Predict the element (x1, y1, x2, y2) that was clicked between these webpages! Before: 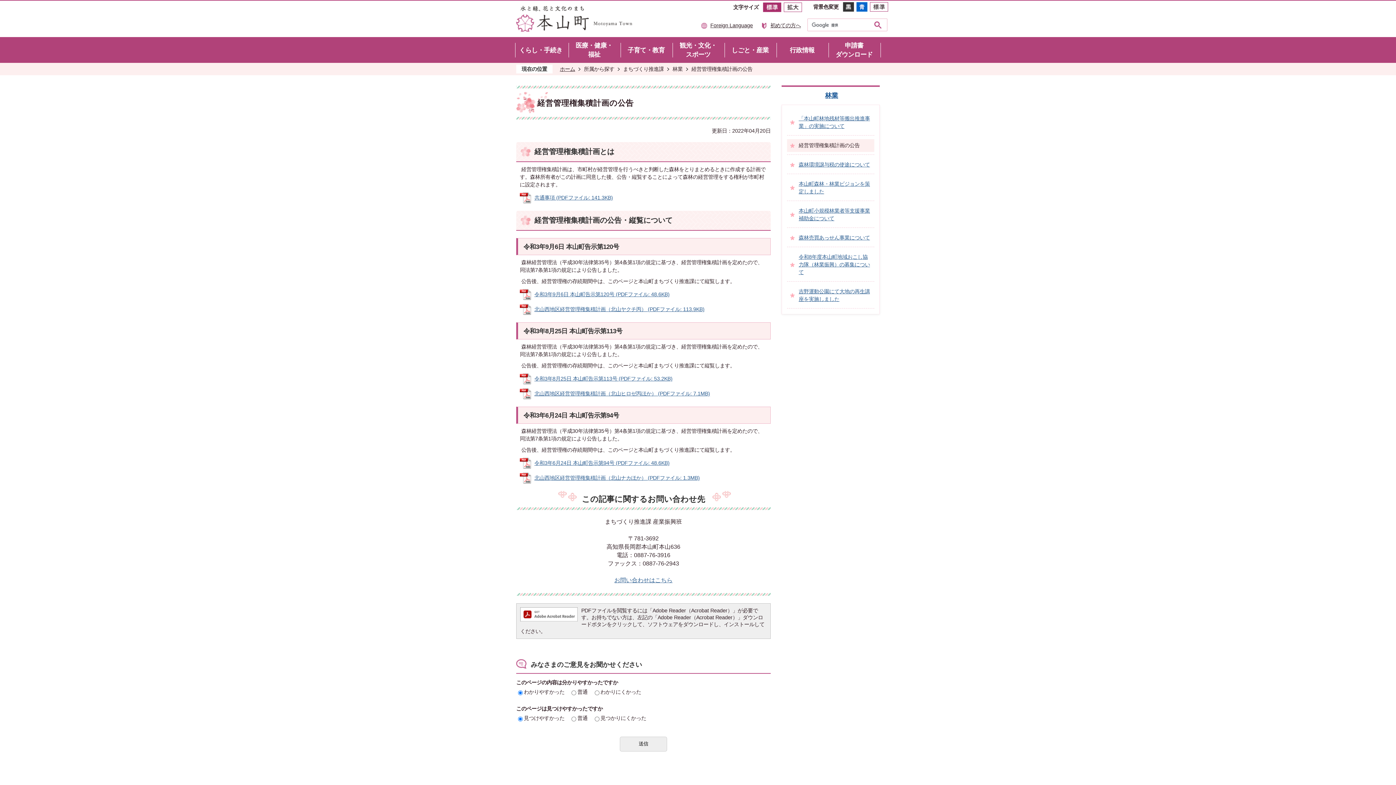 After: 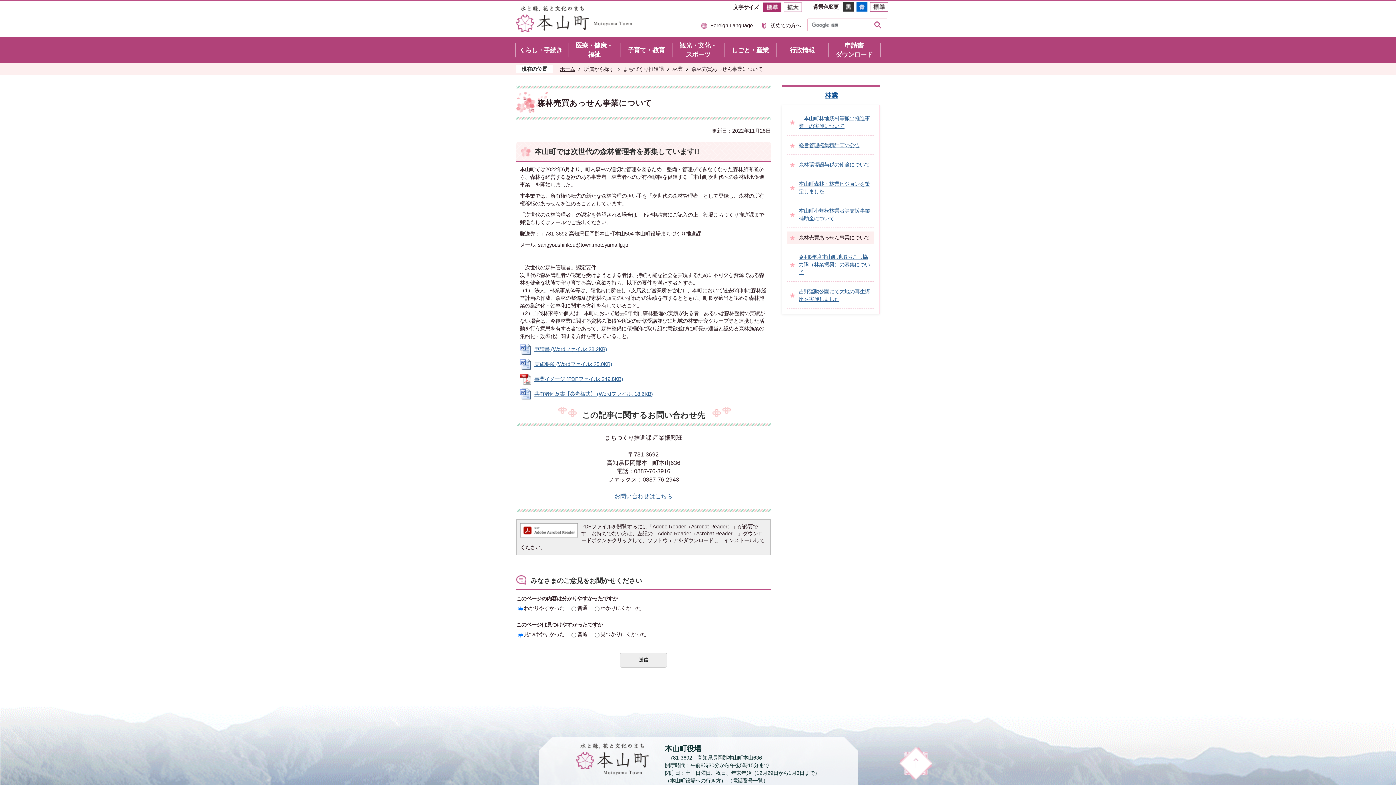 Action: bbox: (787, 231, 874, 244) label: 森林売買あっせん事業について